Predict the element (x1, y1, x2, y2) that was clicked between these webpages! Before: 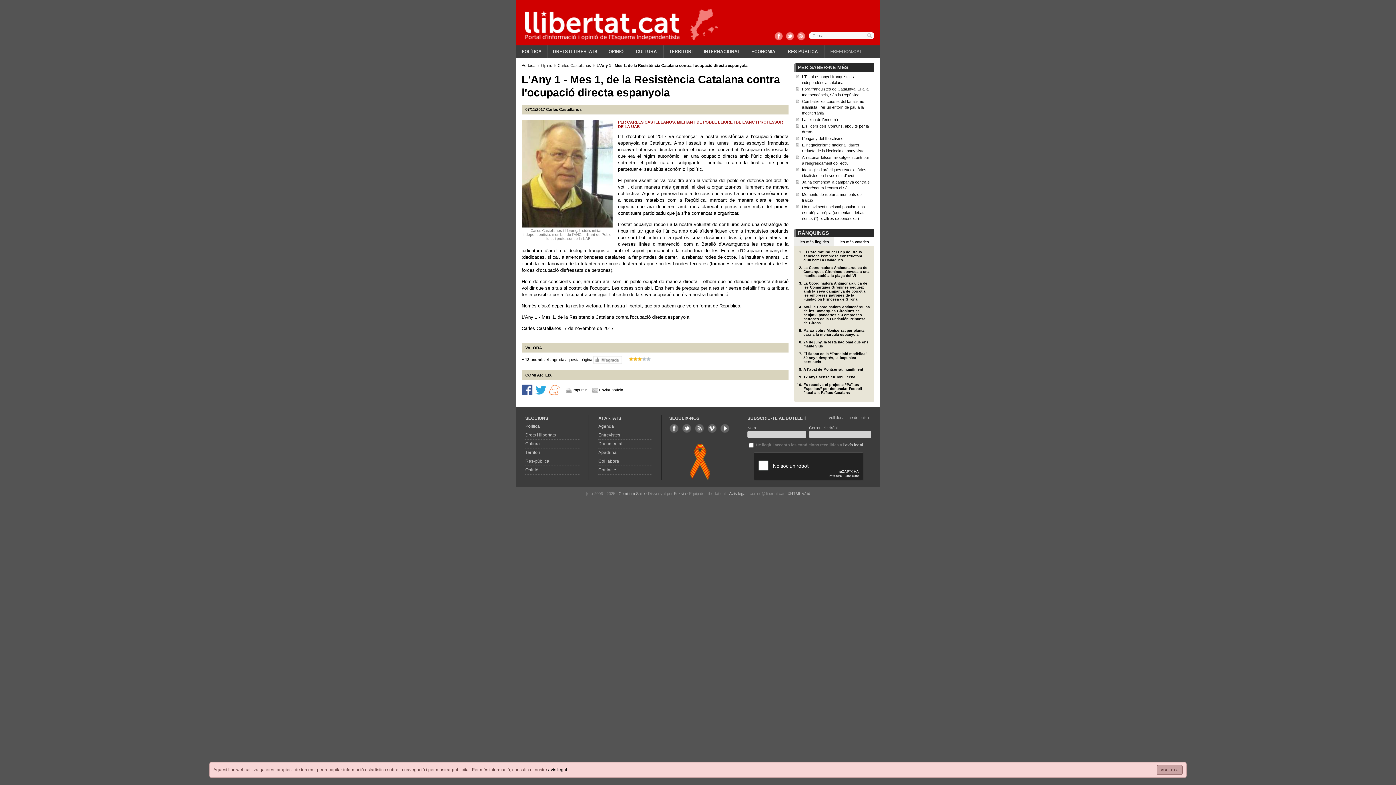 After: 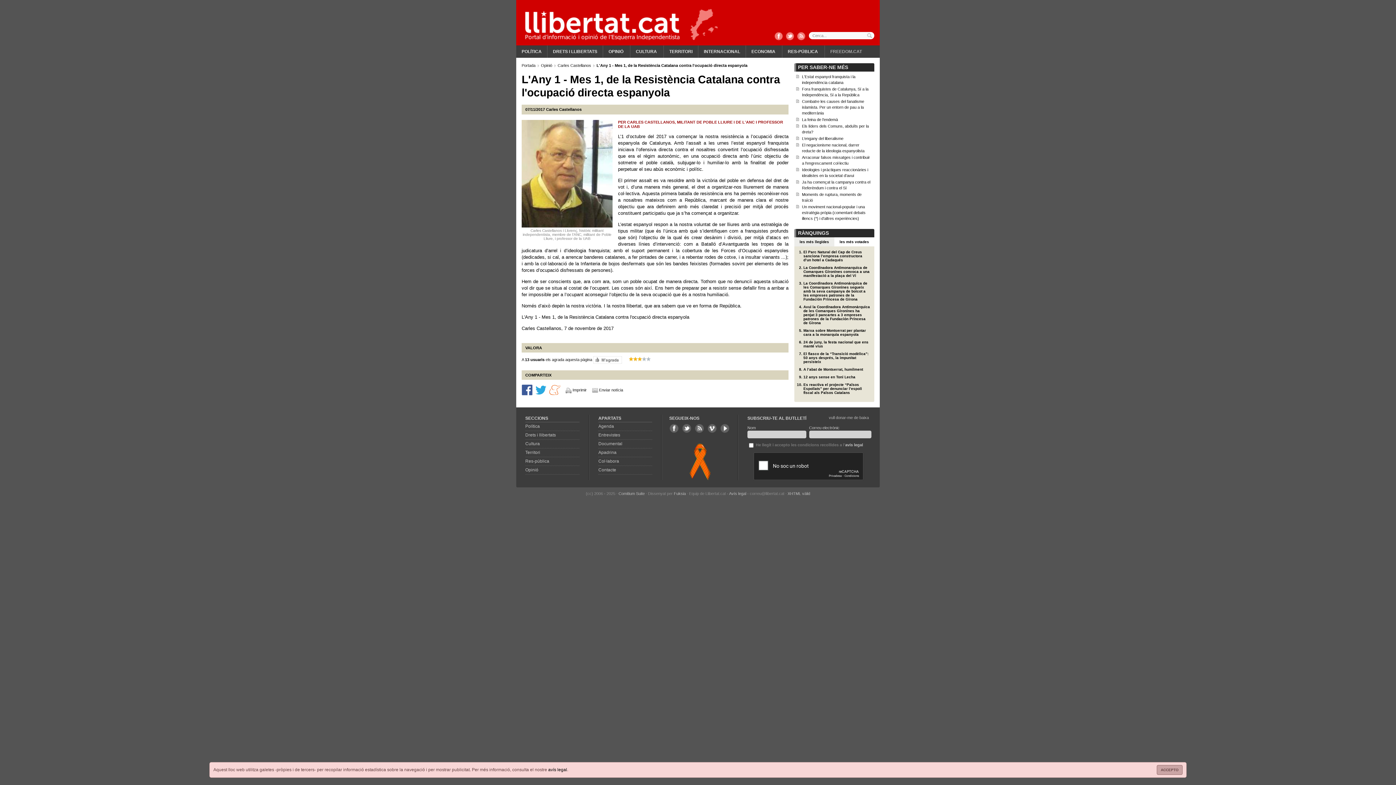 Action: bbox: (720, 424, 729, 433)